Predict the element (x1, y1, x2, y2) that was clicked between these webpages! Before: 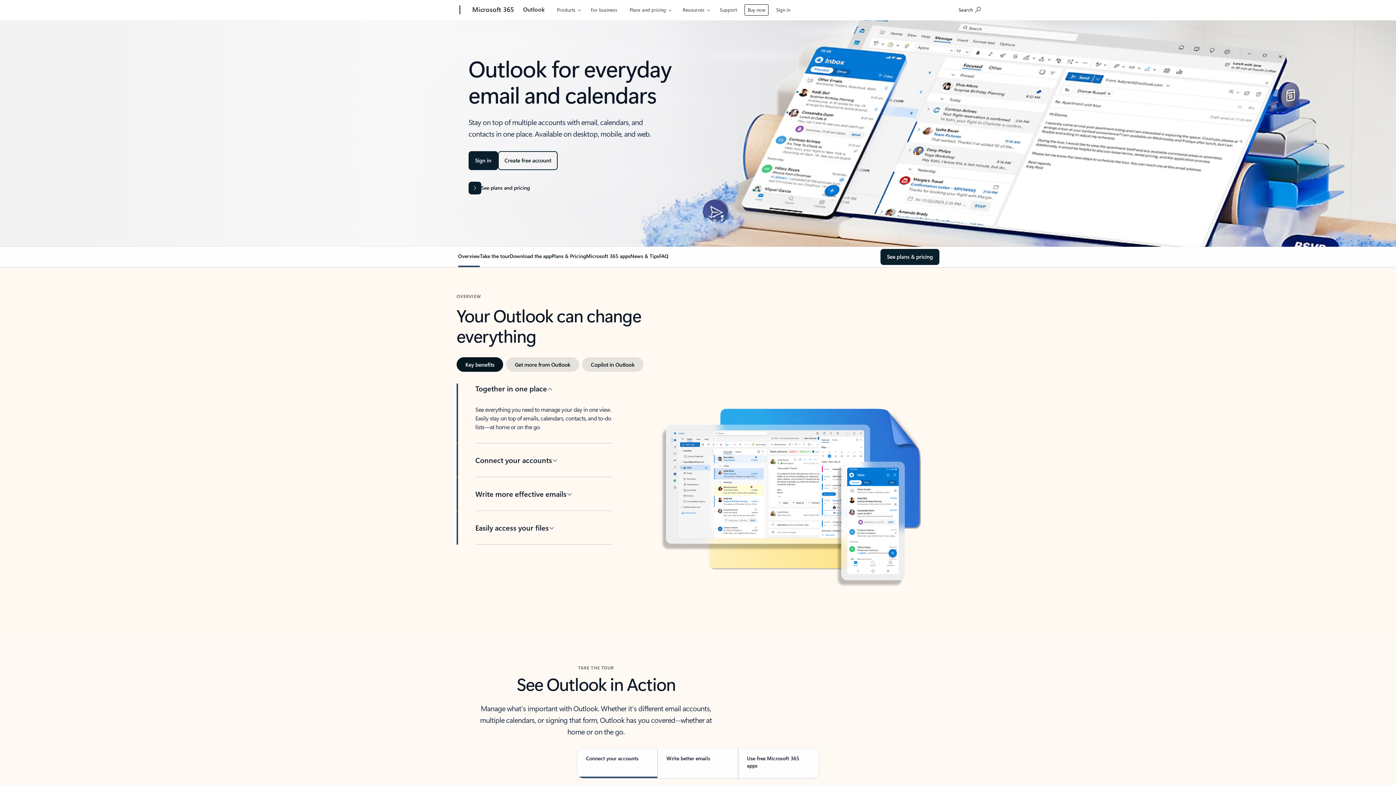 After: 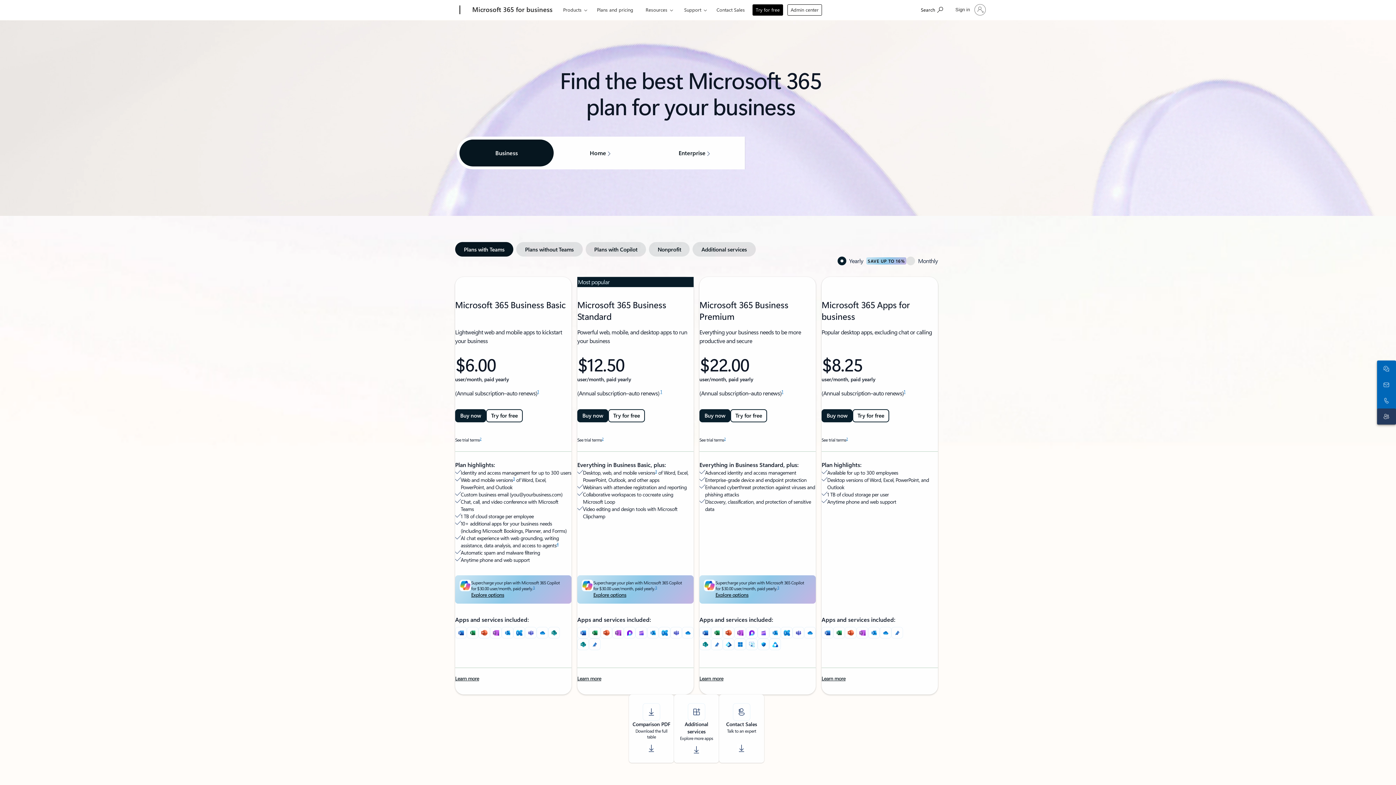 Action: label: Buy now bbox: (744, 4, 768, 15)